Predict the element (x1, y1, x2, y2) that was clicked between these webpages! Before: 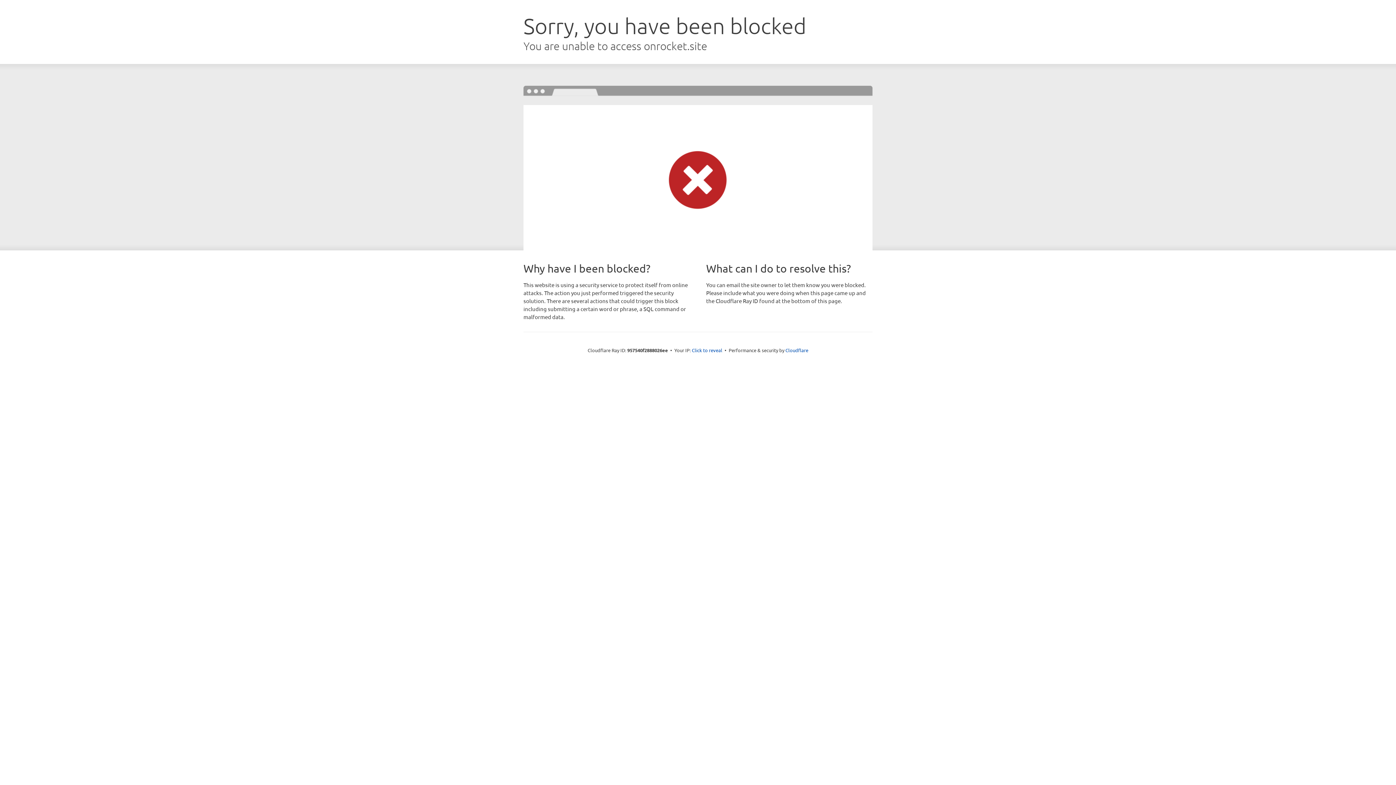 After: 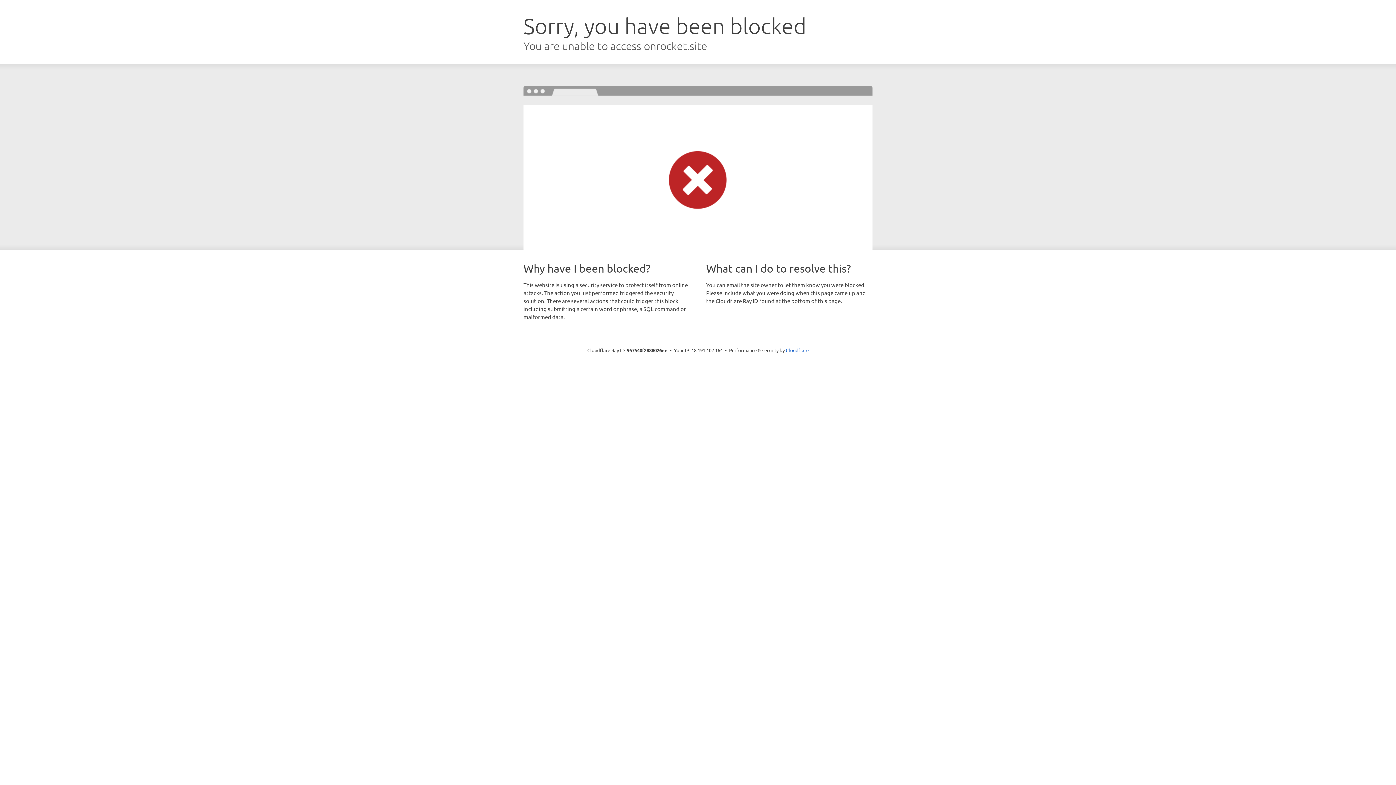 Action: label: Click to reveal bbox: (692, 346, 722, 353)